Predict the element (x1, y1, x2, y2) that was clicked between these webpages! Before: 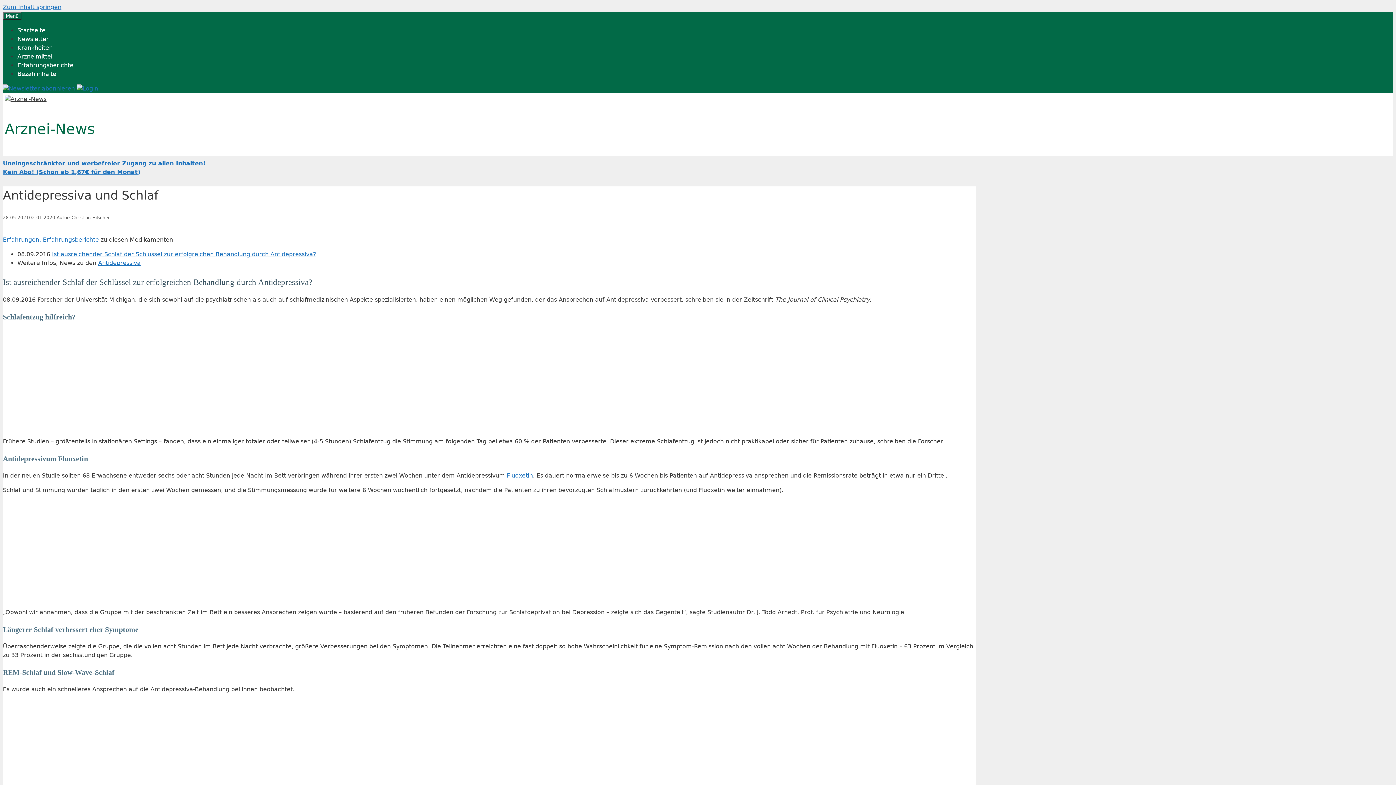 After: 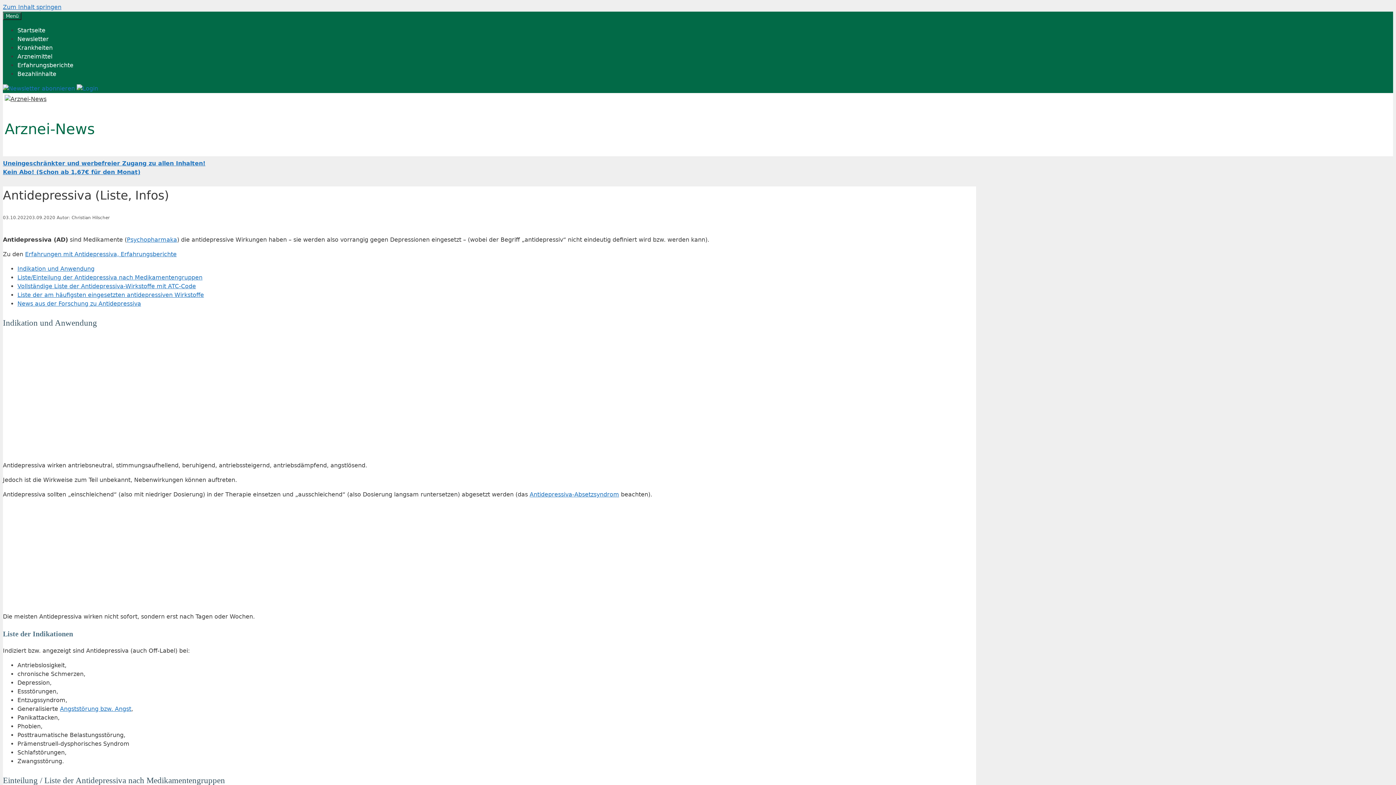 Action: label: Antidepressiva bbox: (98, 259, 140, 266)